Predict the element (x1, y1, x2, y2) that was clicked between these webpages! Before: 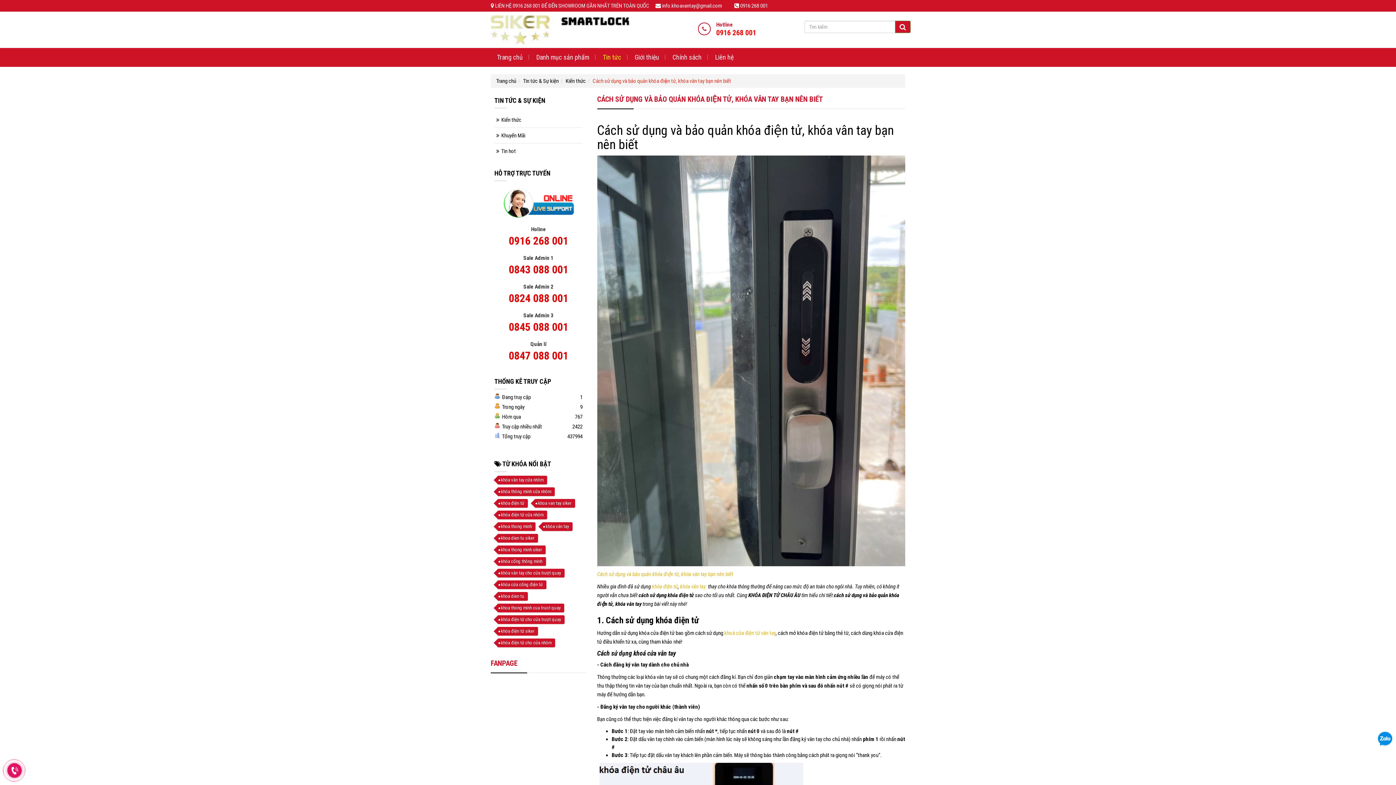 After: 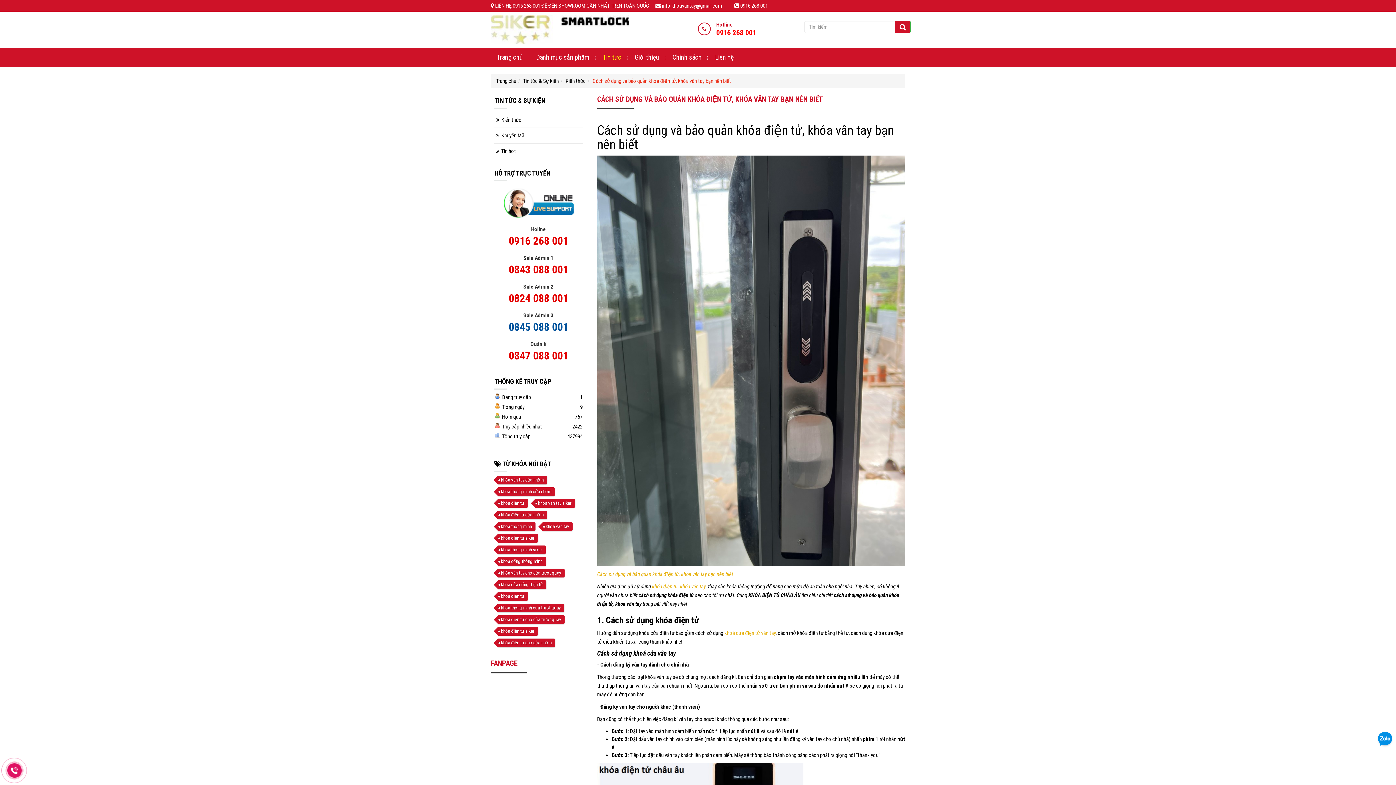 Action: label: 0845 088 001 bbox: (508, 320, 568, 333)